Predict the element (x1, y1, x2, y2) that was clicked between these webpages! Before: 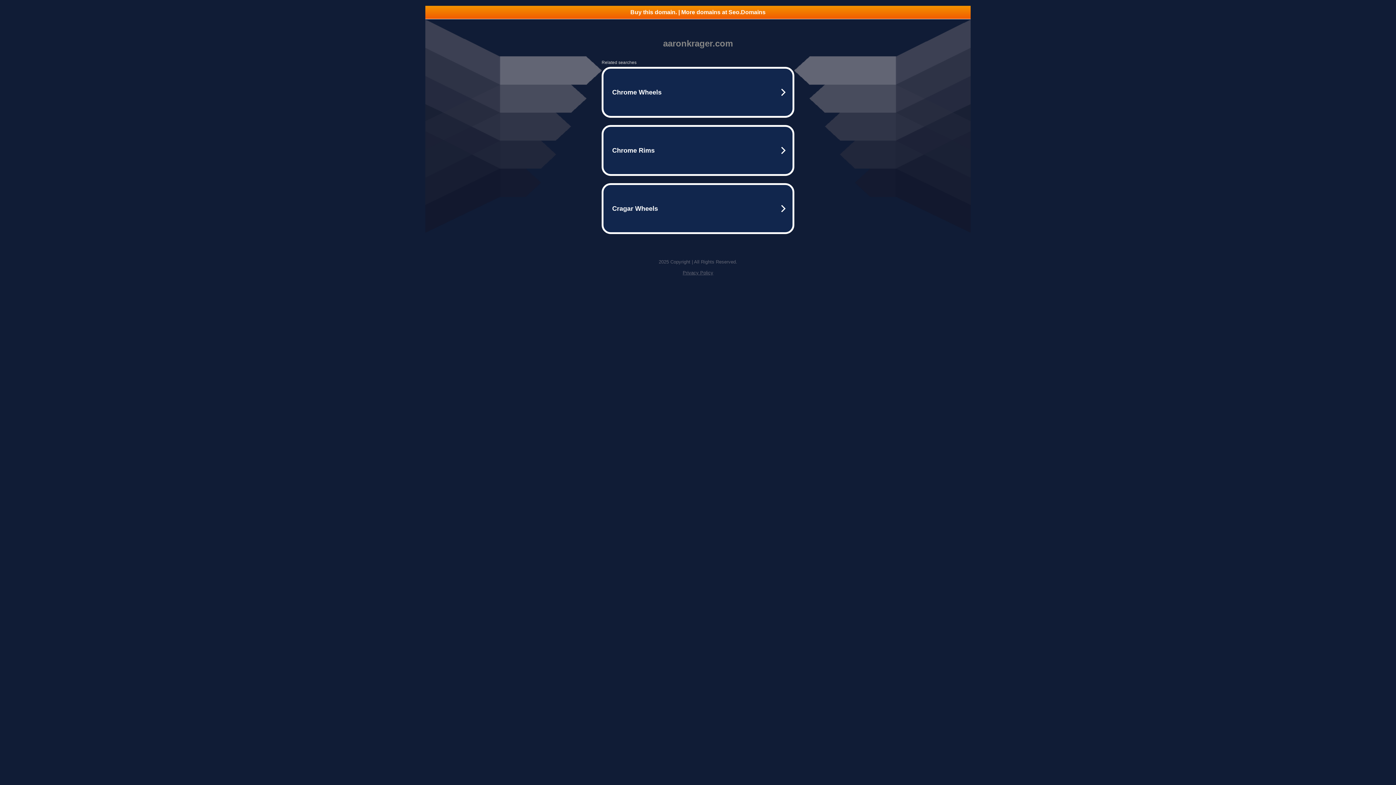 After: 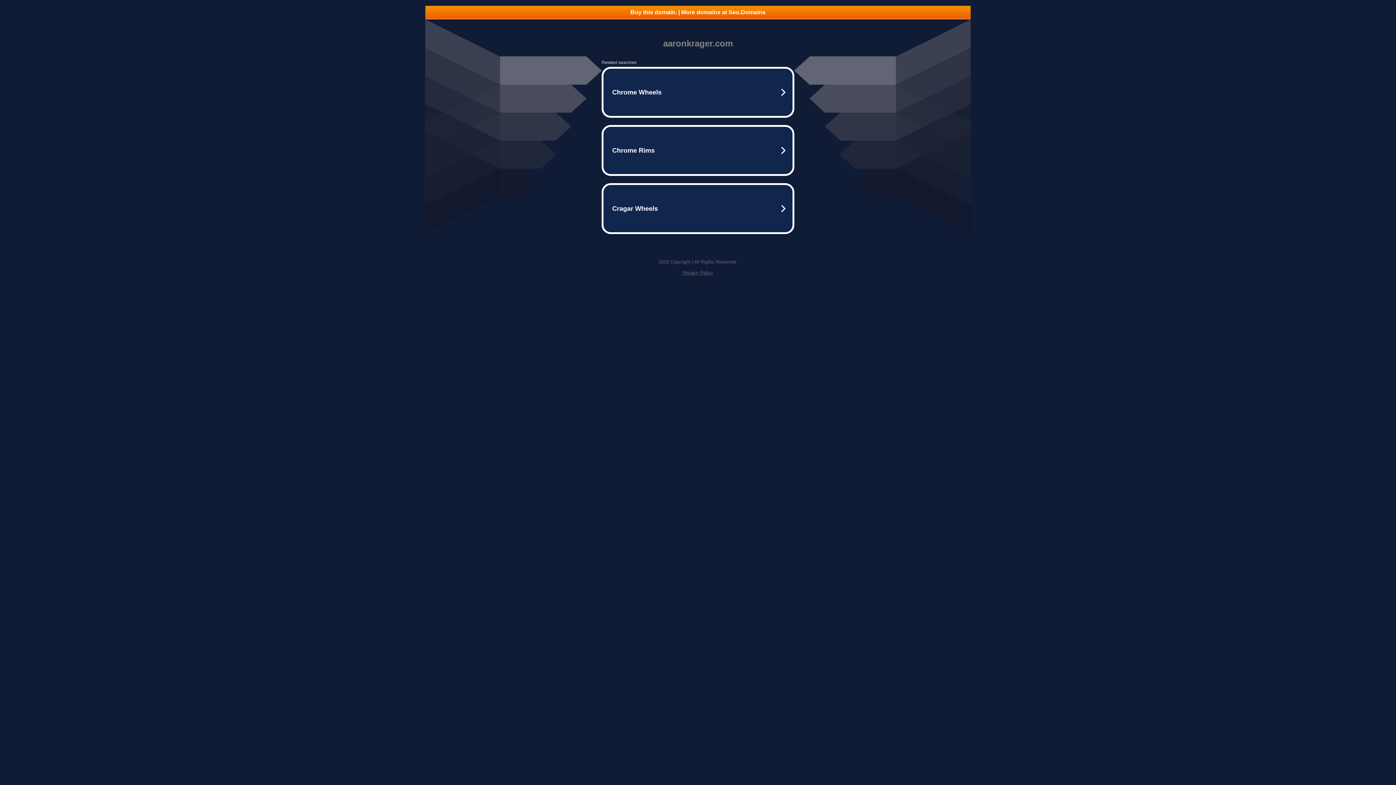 Action: label: Buy this domain. | More domains at Seo.Domains bbox: (425, 5, 970, 18)